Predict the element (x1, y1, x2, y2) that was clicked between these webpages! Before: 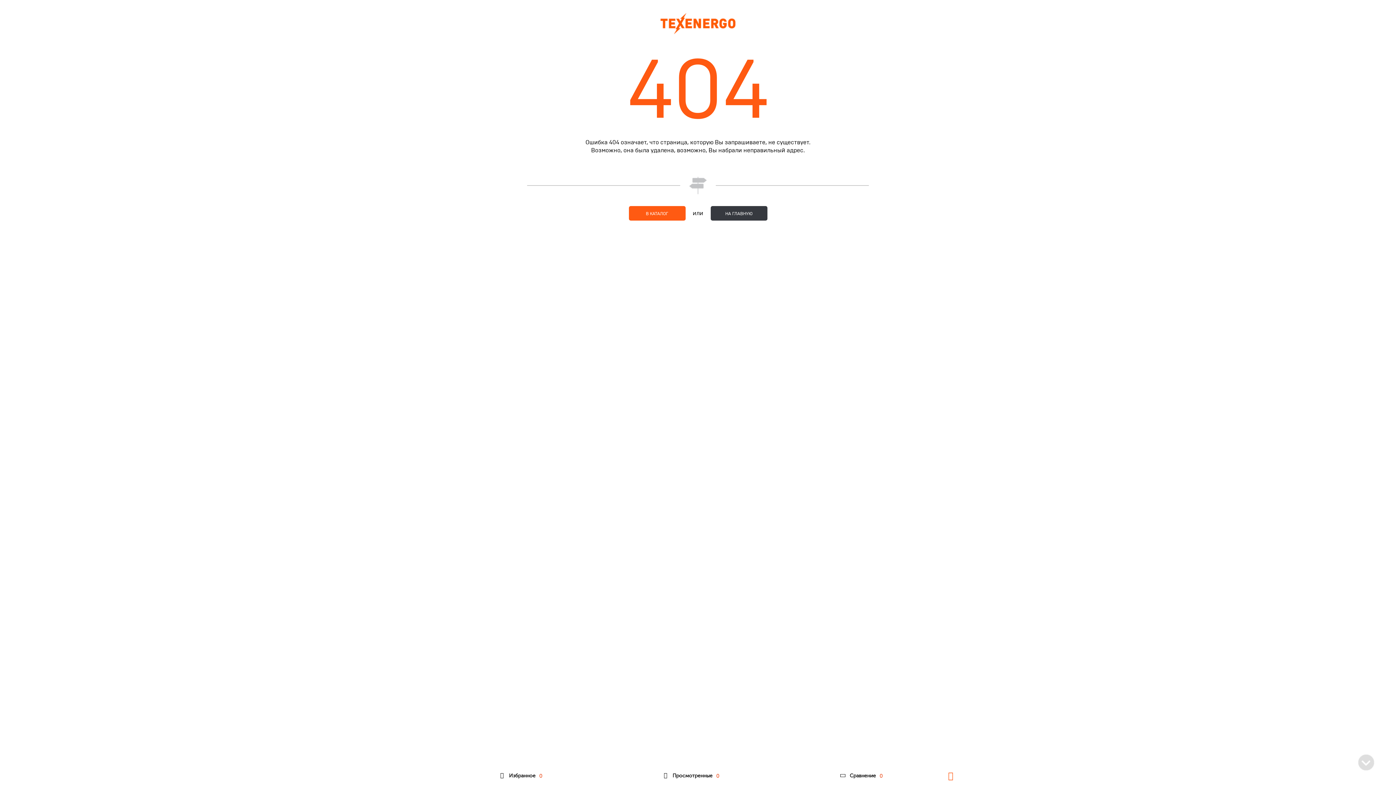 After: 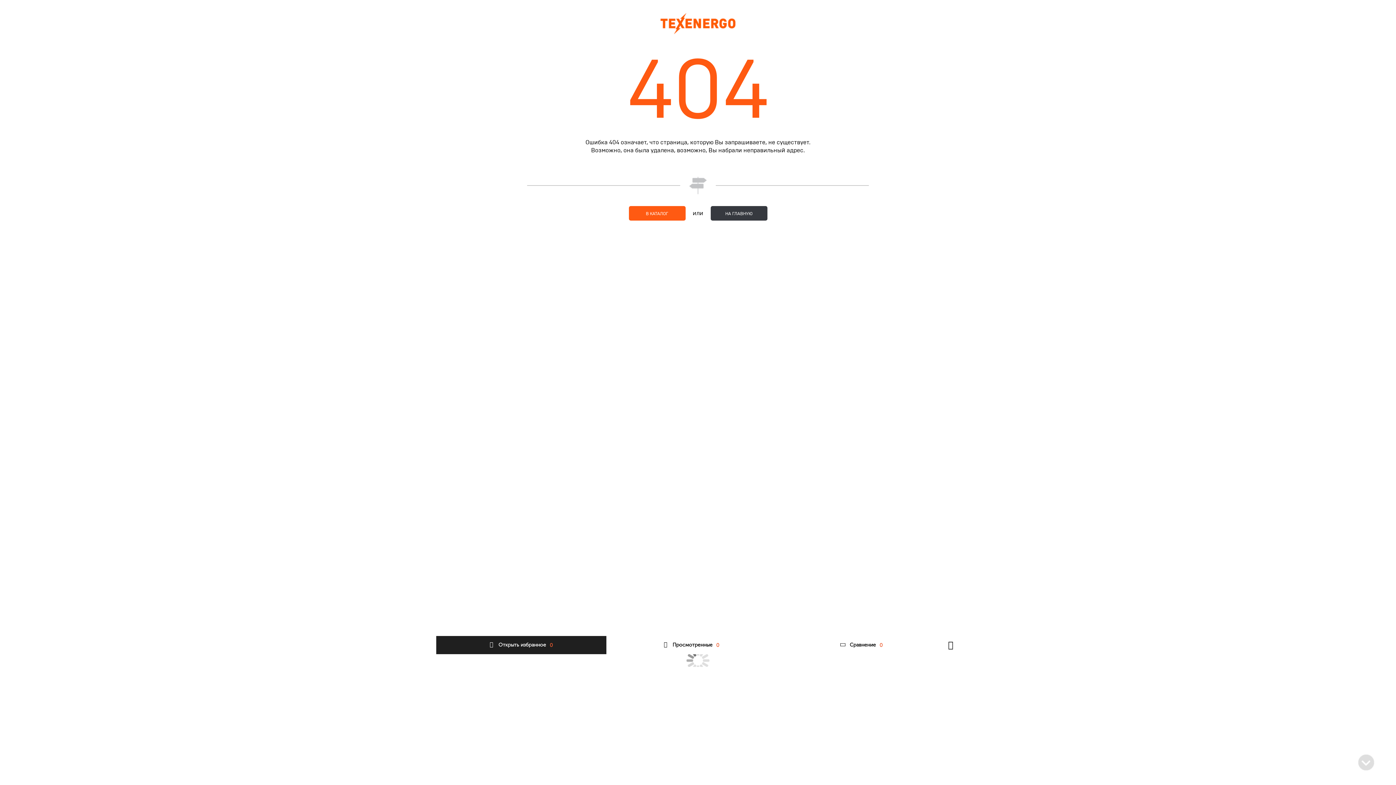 Action: bbox: (436, 767, 606, 785) label:  Избранное 0